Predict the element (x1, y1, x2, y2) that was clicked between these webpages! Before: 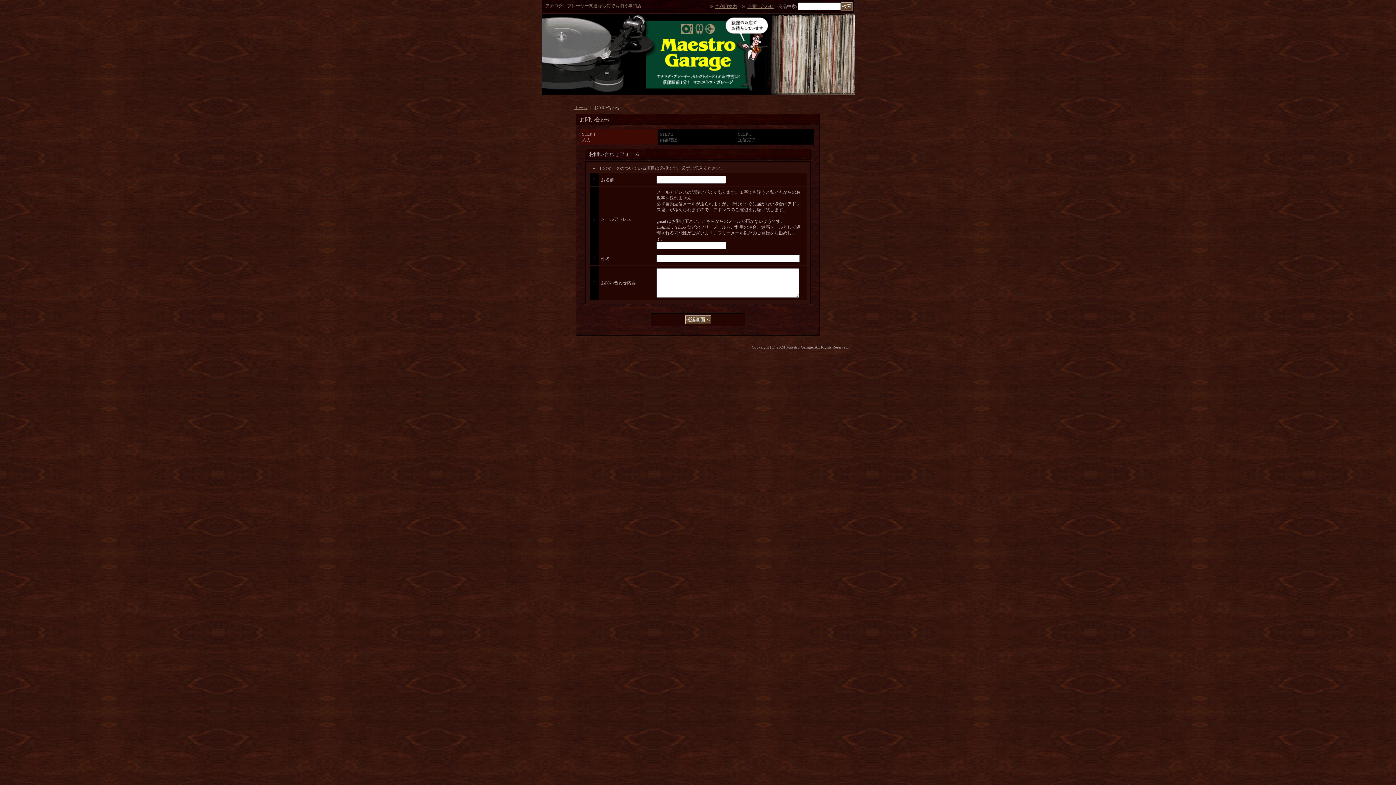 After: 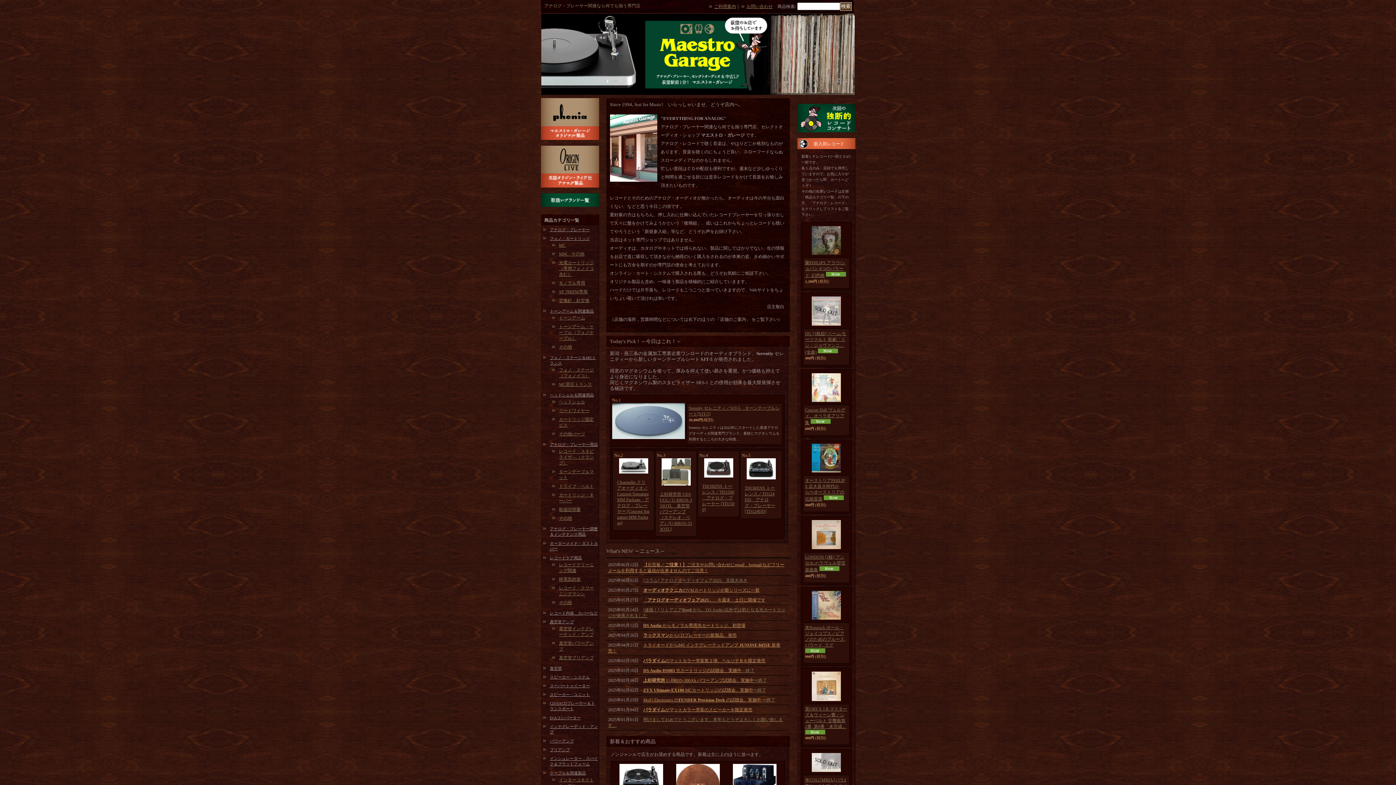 Action: label: ホーム bbox: (574, 105, 587, 110)